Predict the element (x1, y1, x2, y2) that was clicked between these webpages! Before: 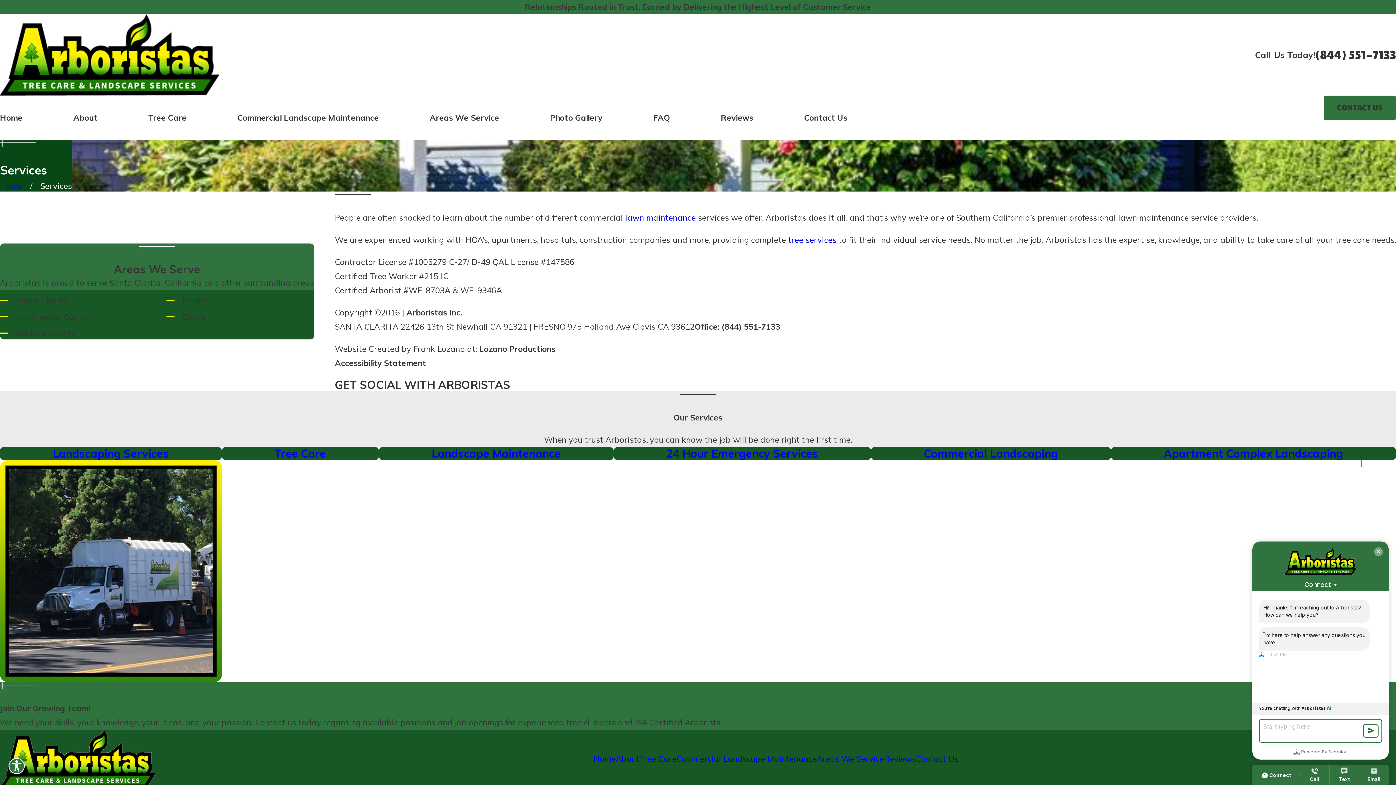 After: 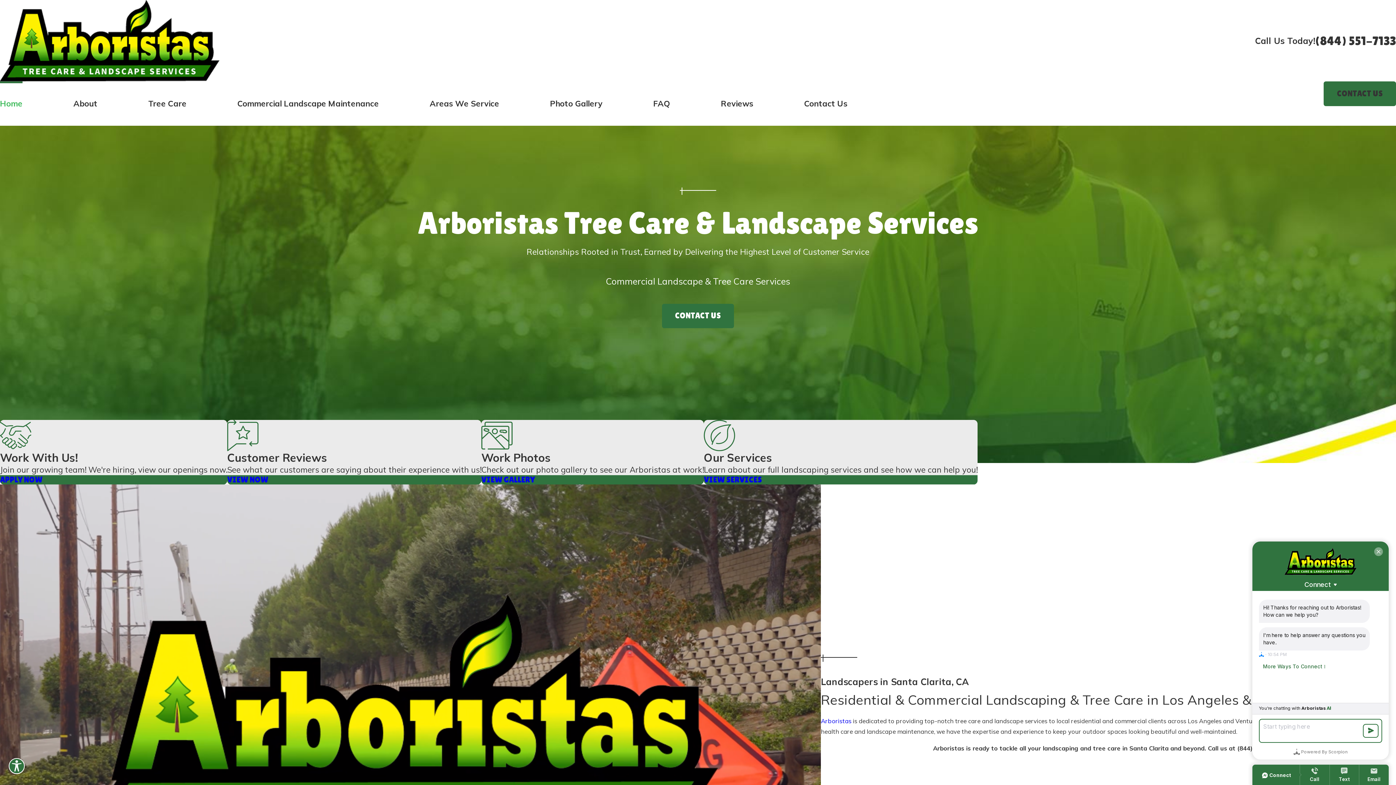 Action: label: Go Home bbox: (0, 181, 22, 191)